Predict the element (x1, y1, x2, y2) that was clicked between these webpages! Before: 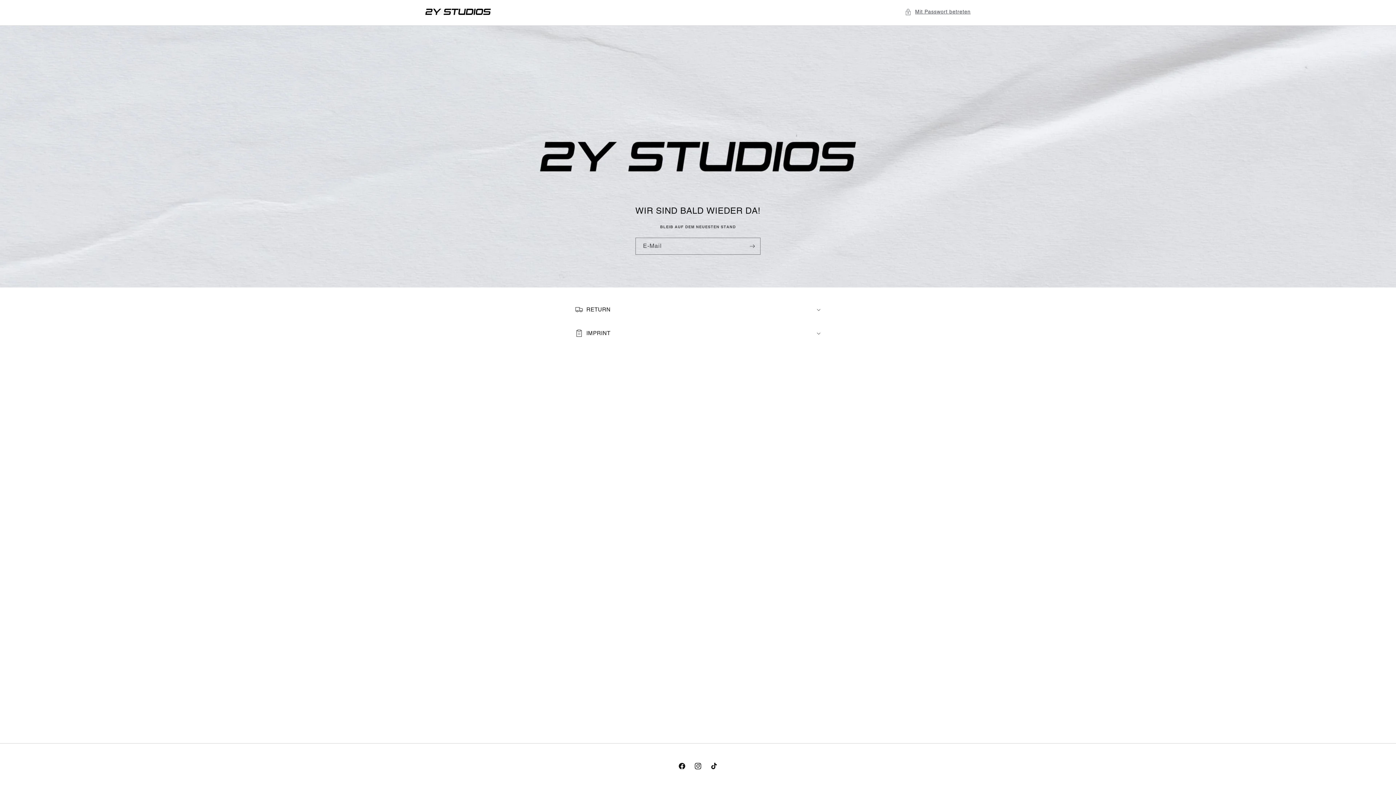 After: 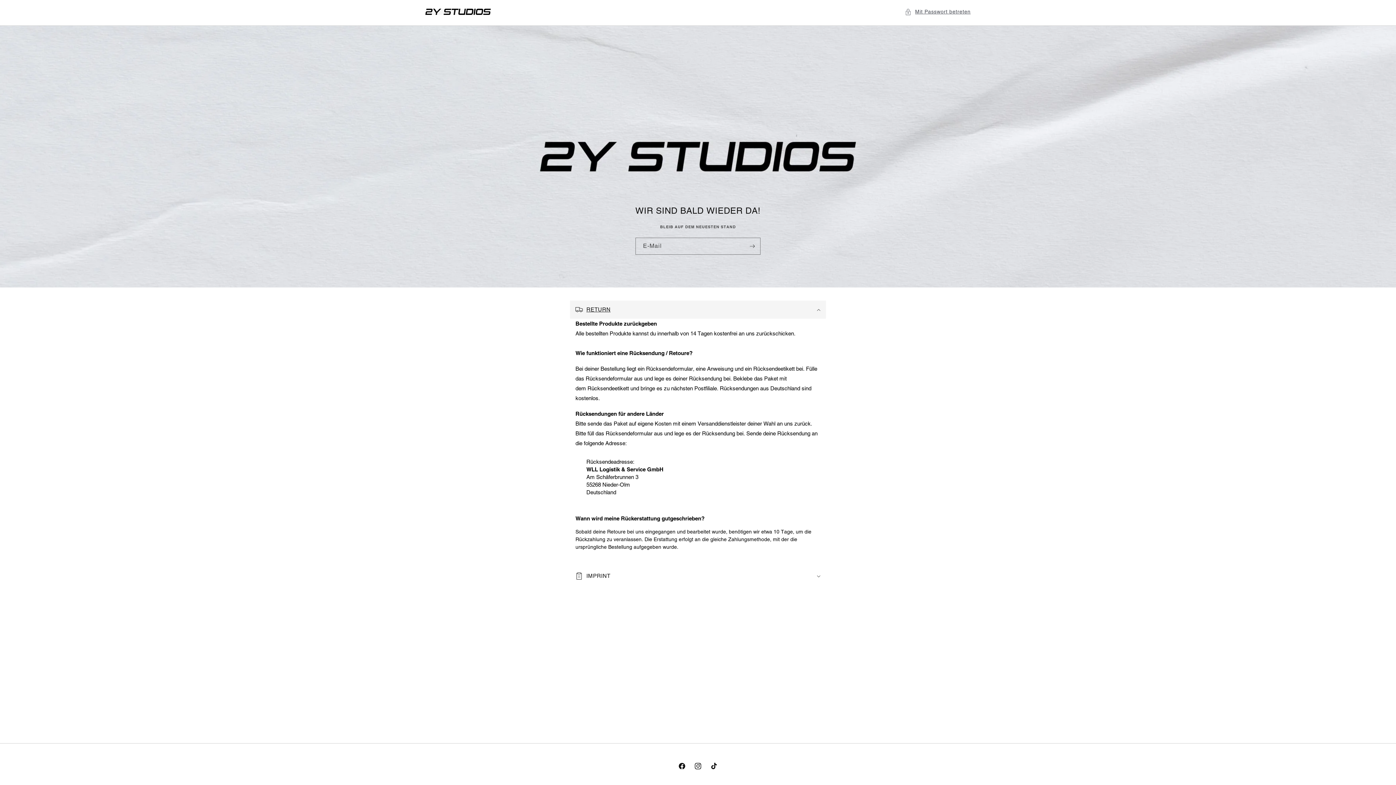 Action: bbox: (570, 300, 826, 318) label: RETURN